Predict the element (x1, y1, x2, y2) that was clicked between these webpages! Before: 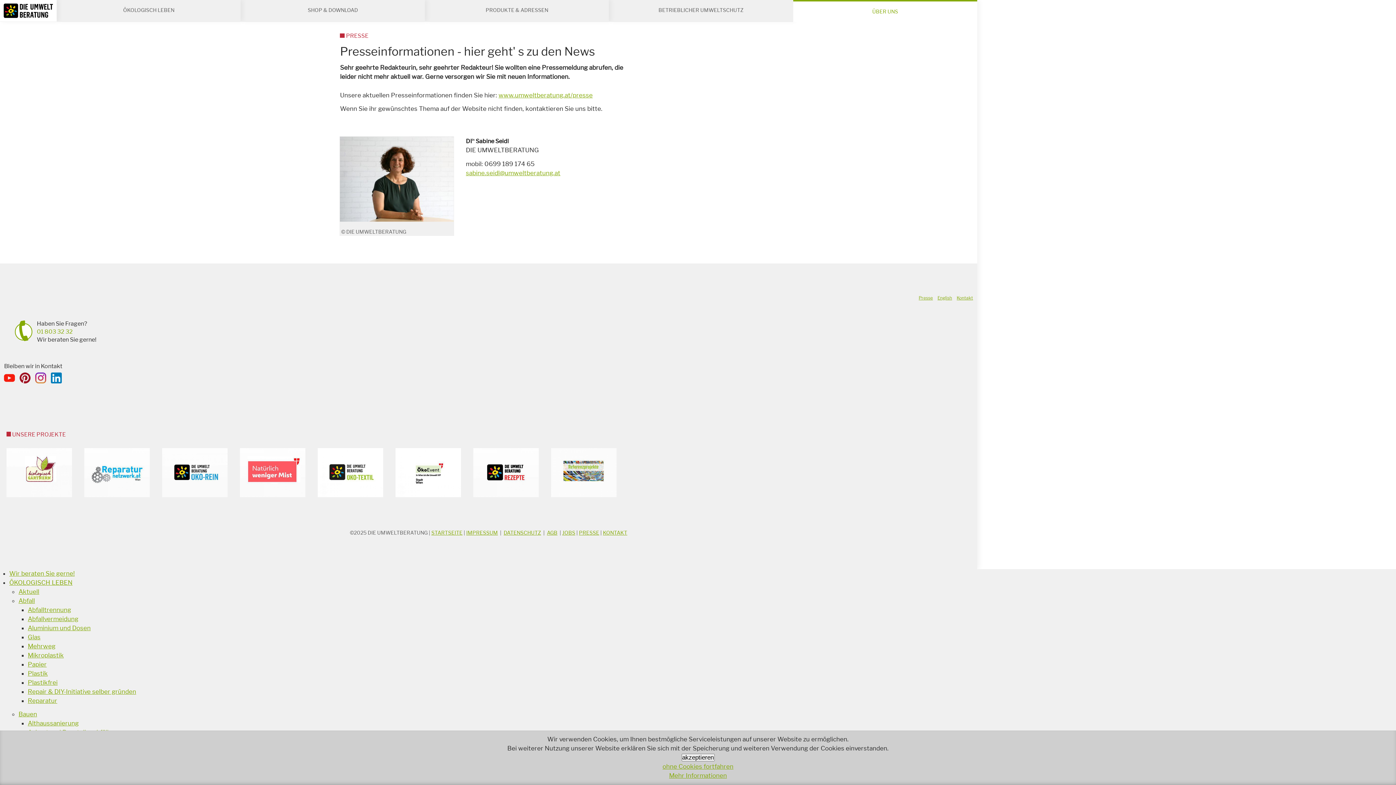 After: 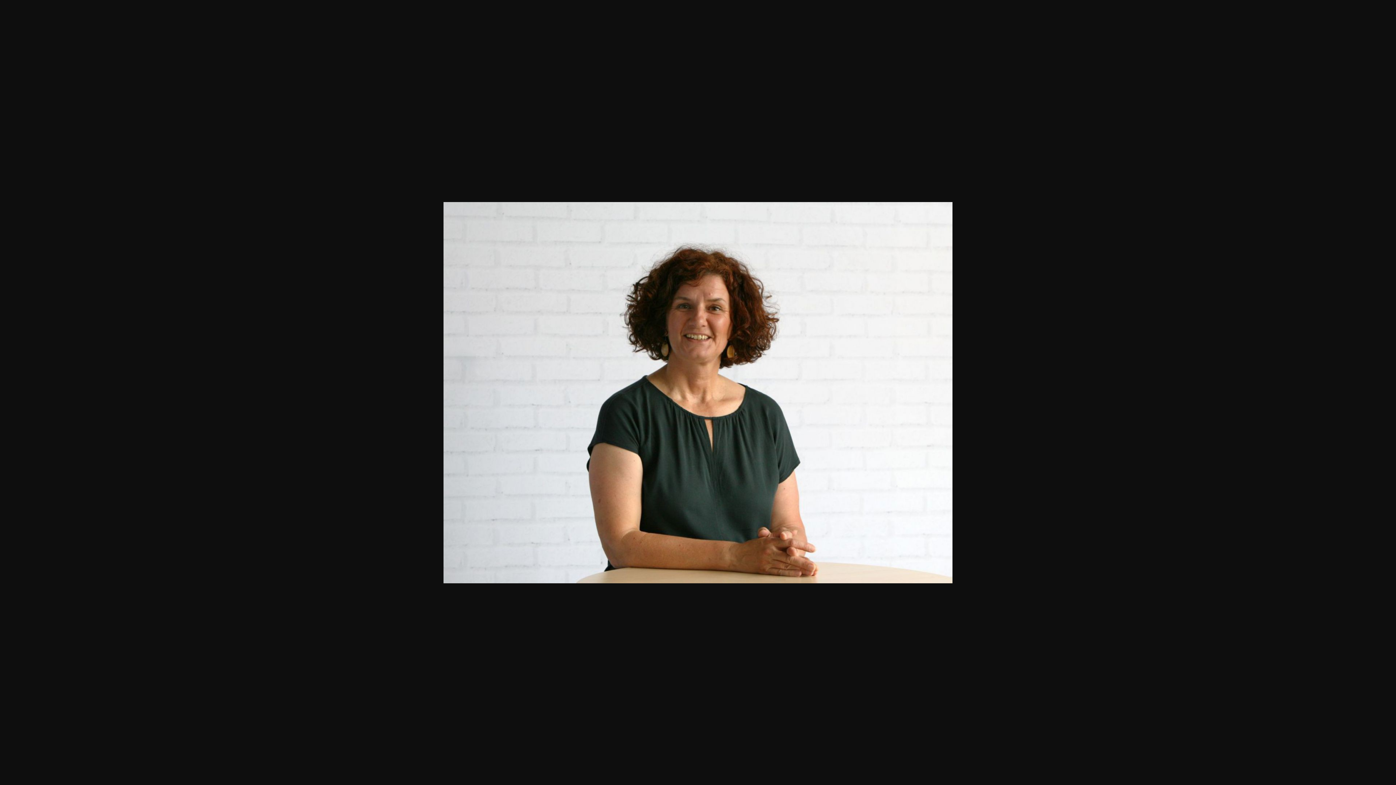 Action: bbox: (340, 136, 453, 221)